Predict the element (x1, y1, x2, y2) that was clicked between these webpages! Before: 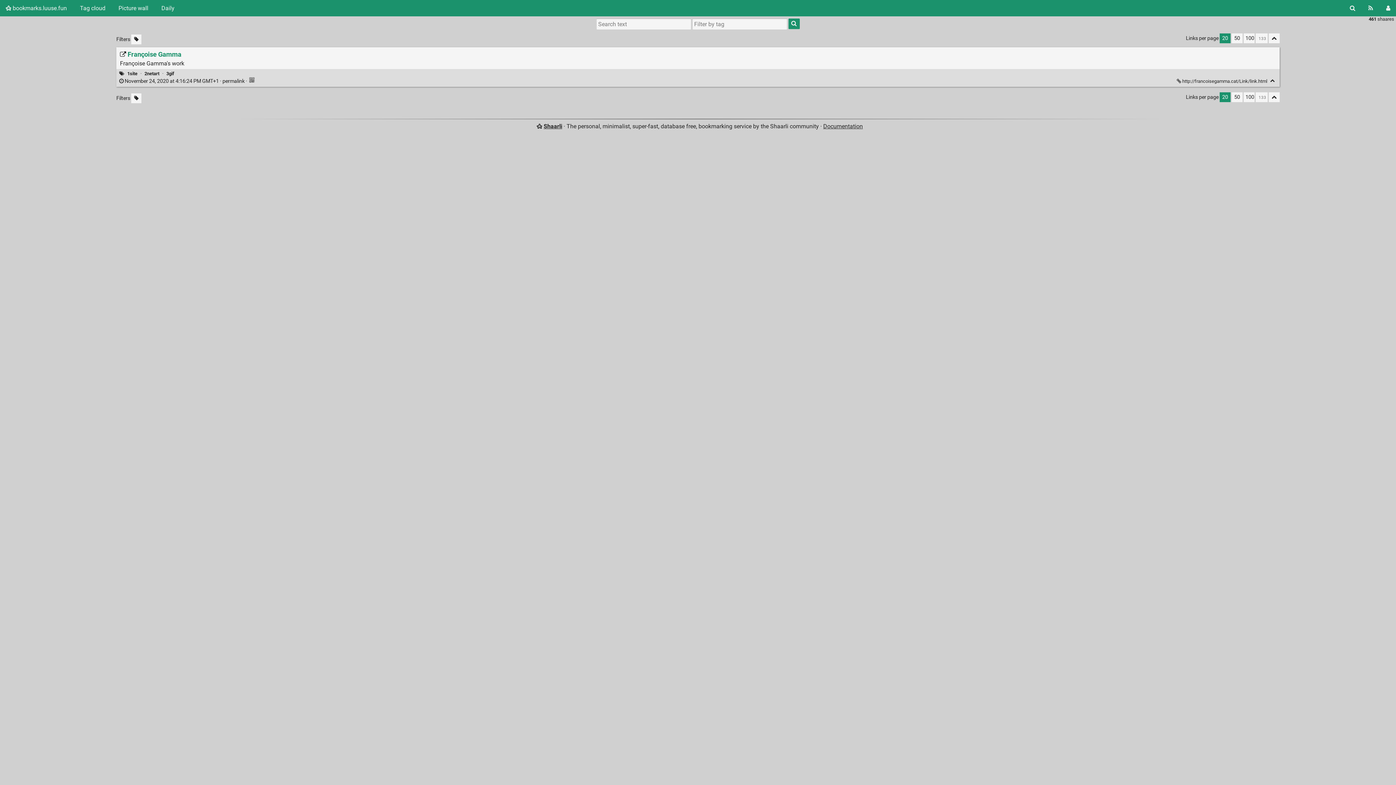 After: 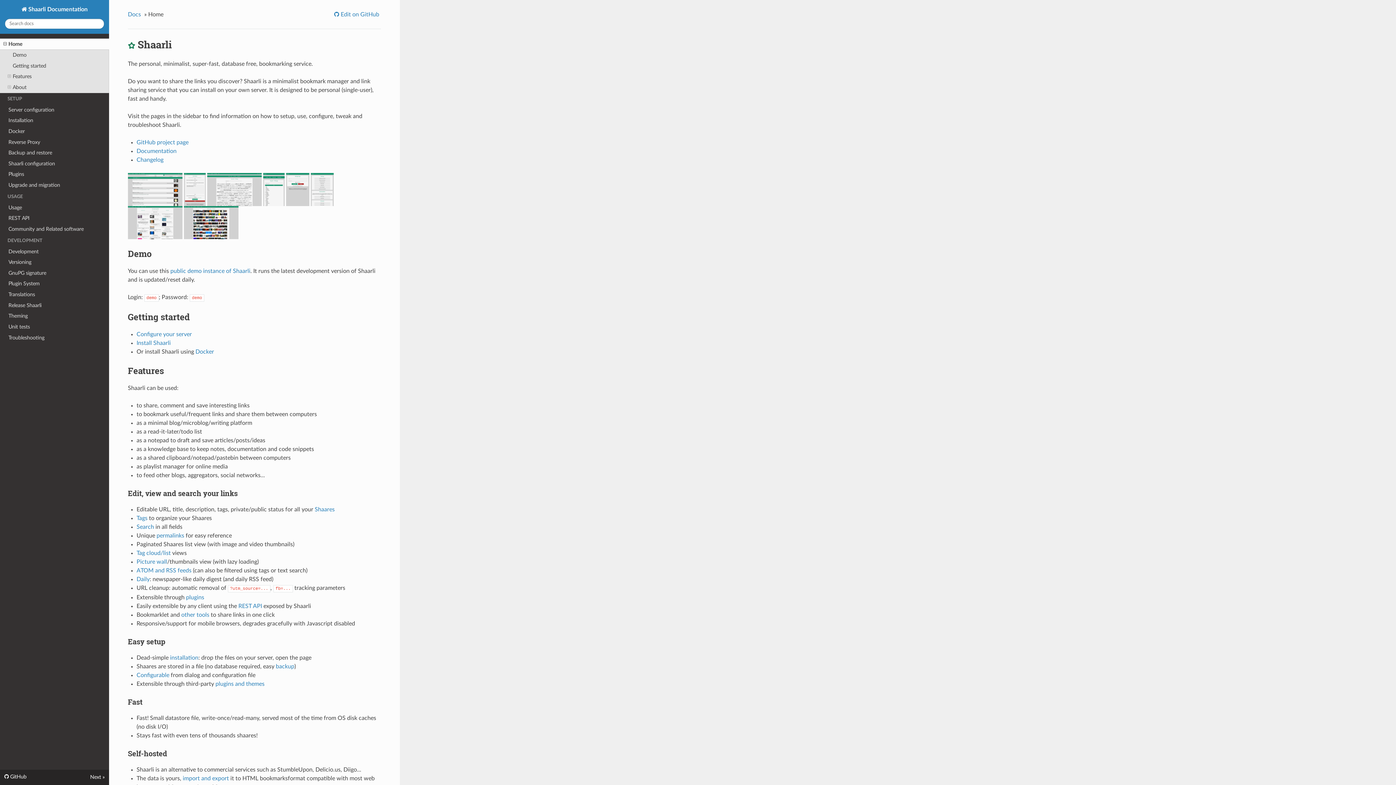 Action: bbox: (823, 122, 863, 129) label: Documentation